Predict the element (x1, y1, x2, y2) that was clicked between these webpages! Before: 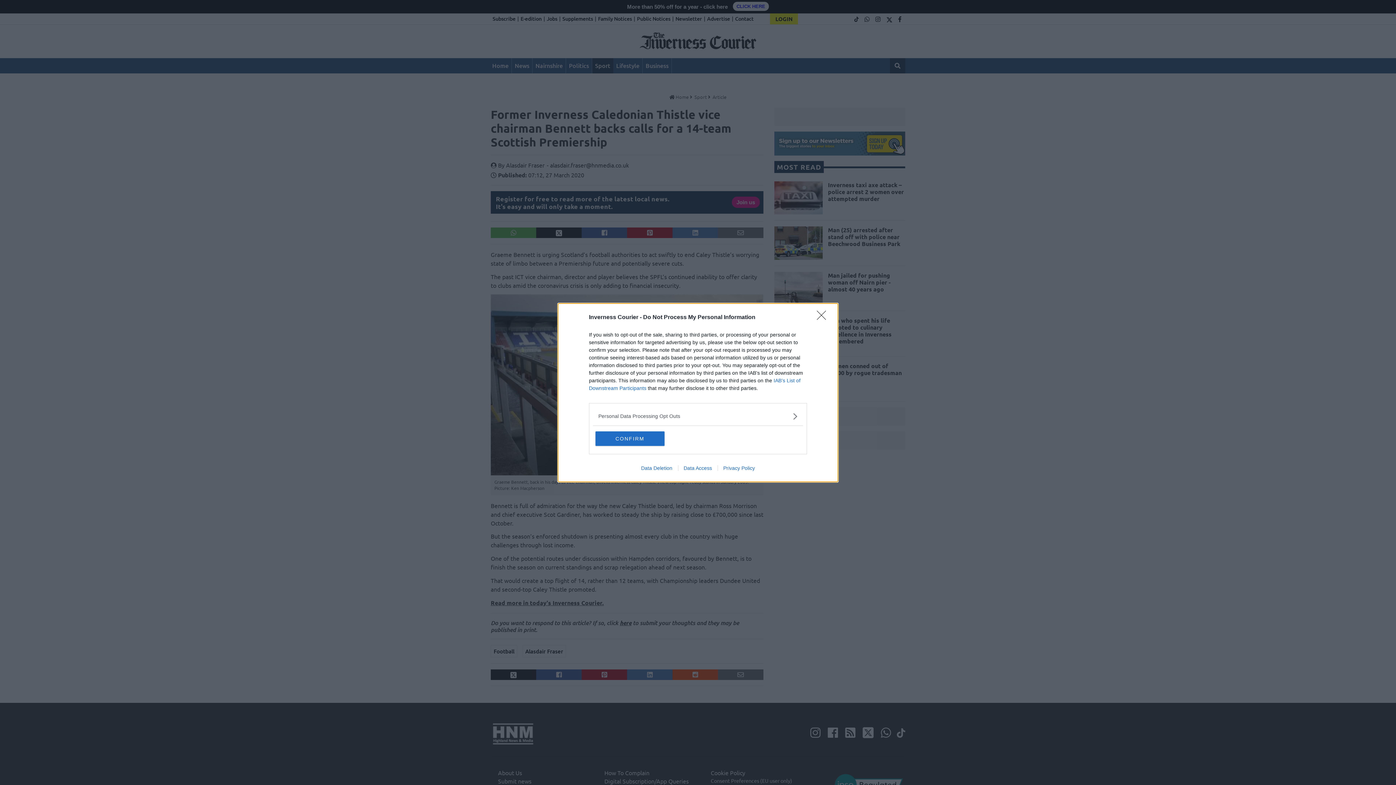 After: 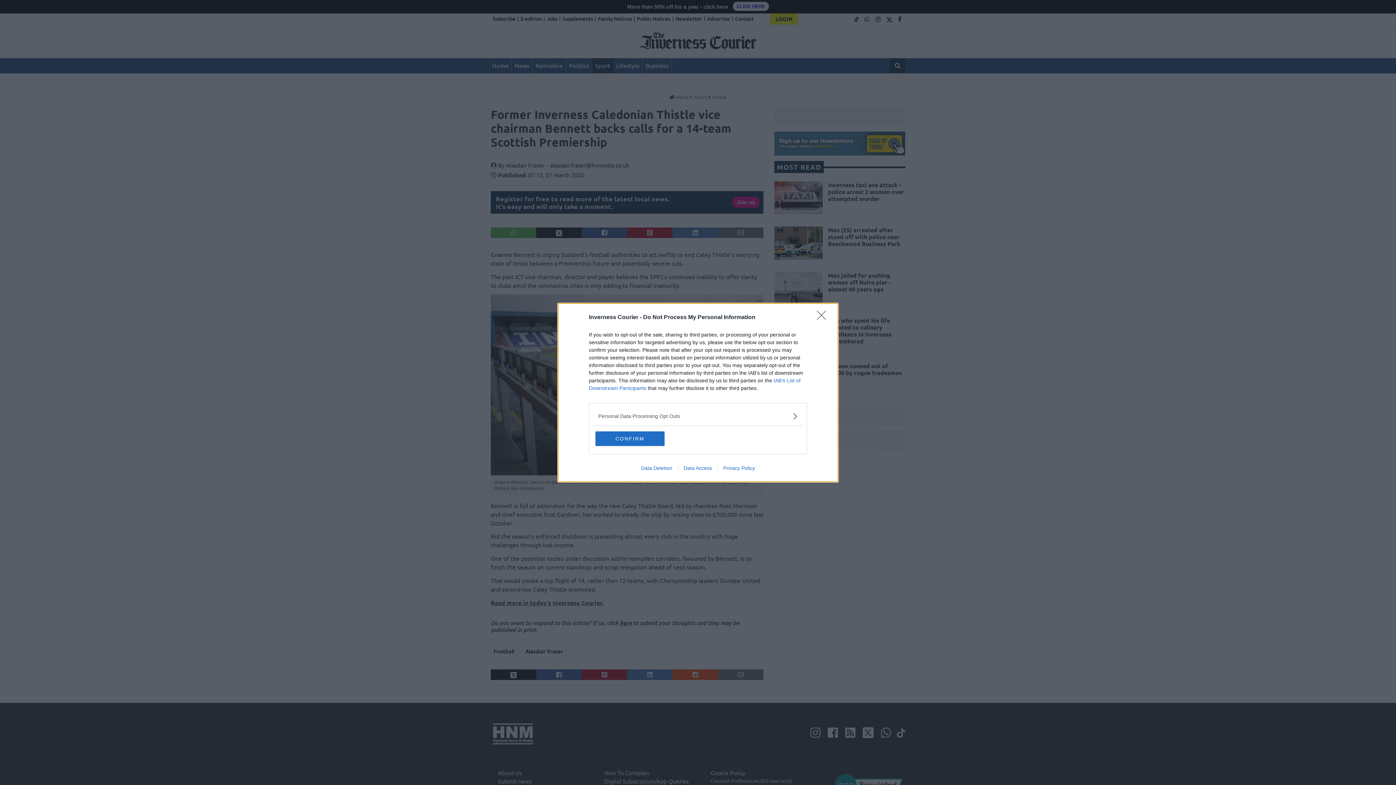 Action: label: Privacy Policy bbox: (717, 465, 760, 471)